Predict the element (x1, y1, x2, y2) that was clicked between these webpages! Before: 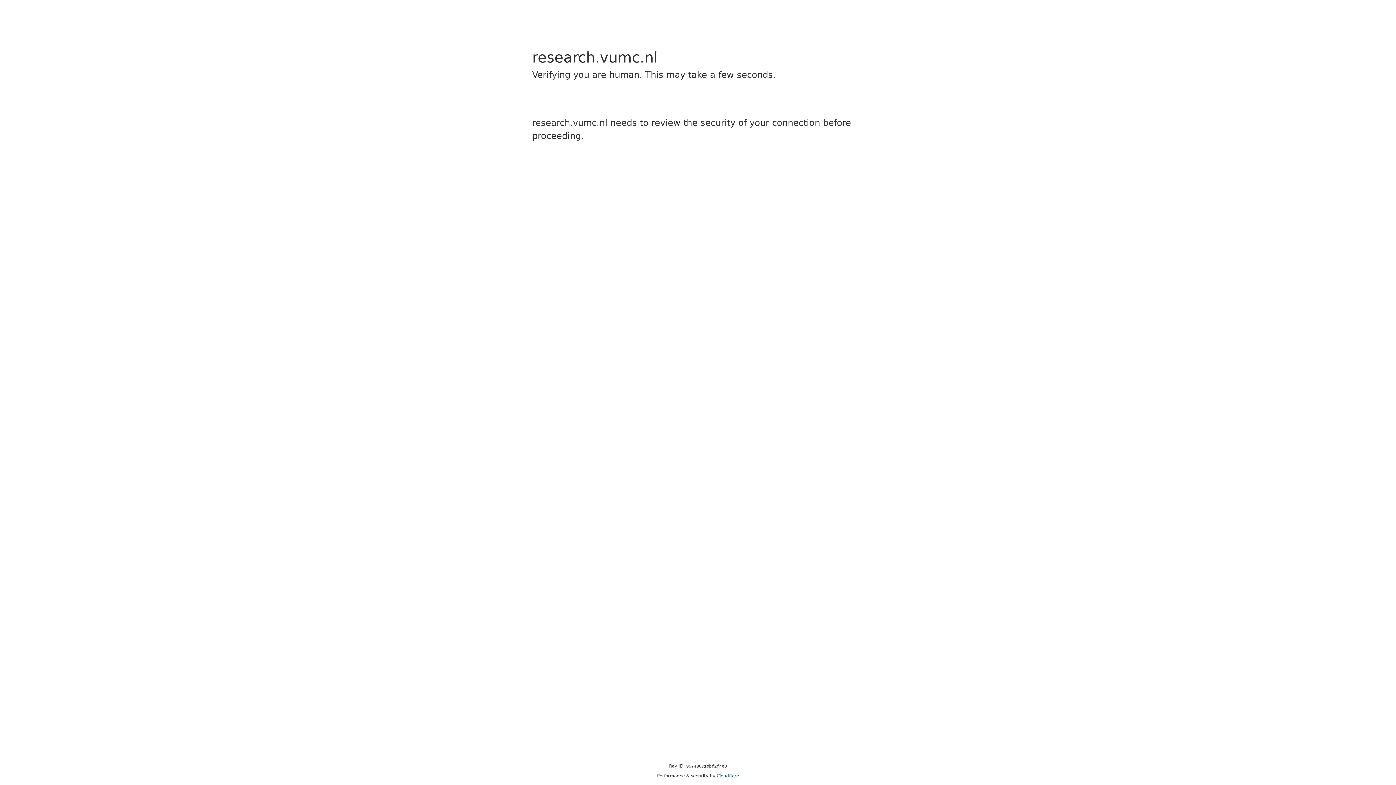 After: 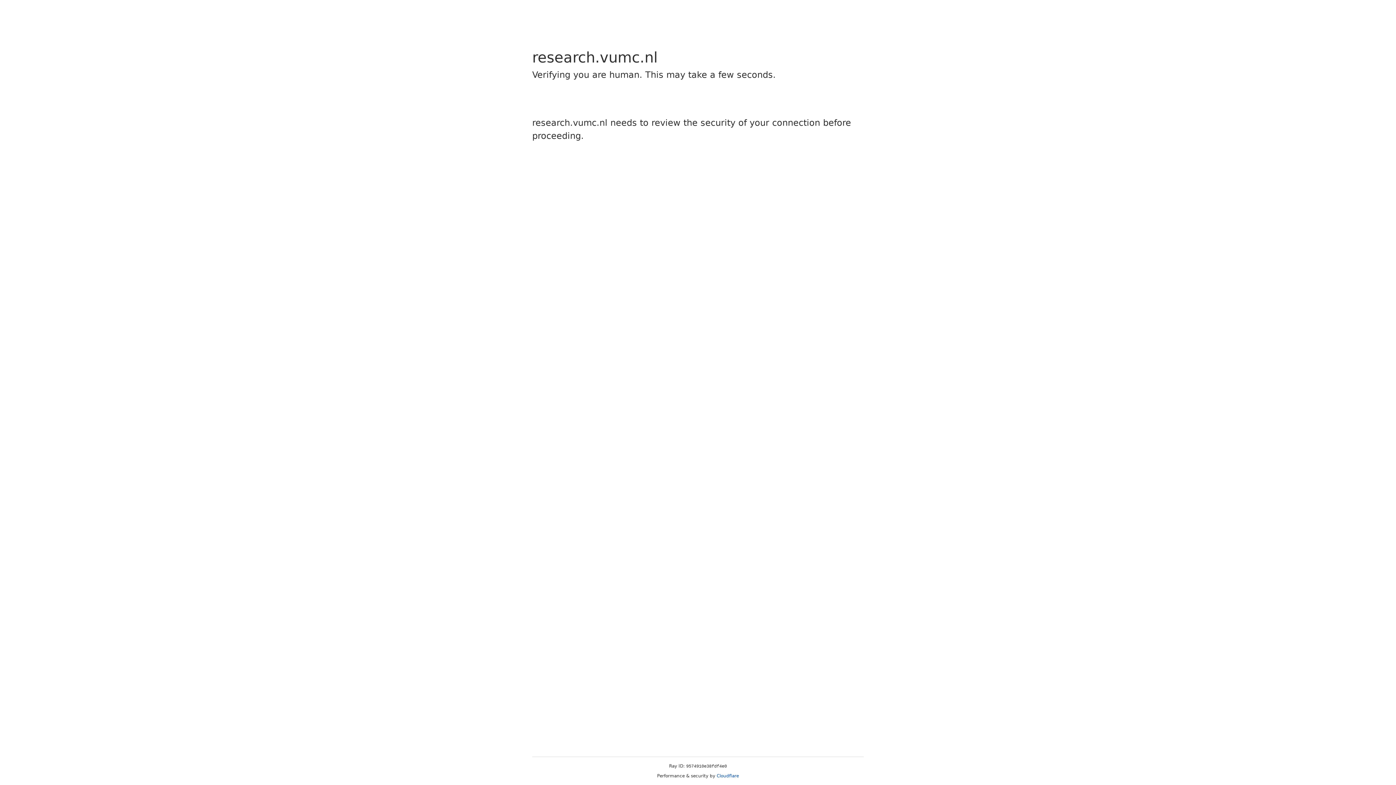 Action: bbox: (716, 773, 739, 778) label: Cloudflare